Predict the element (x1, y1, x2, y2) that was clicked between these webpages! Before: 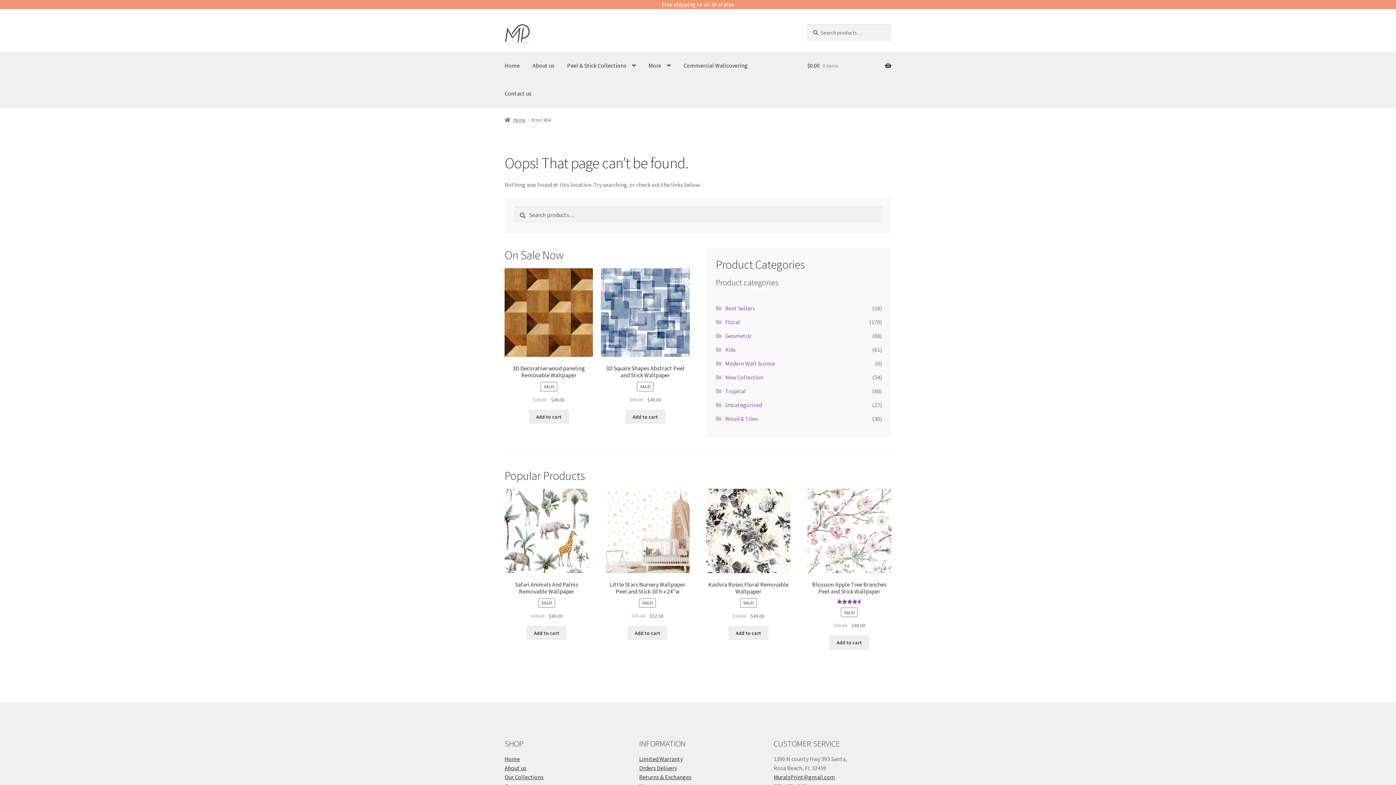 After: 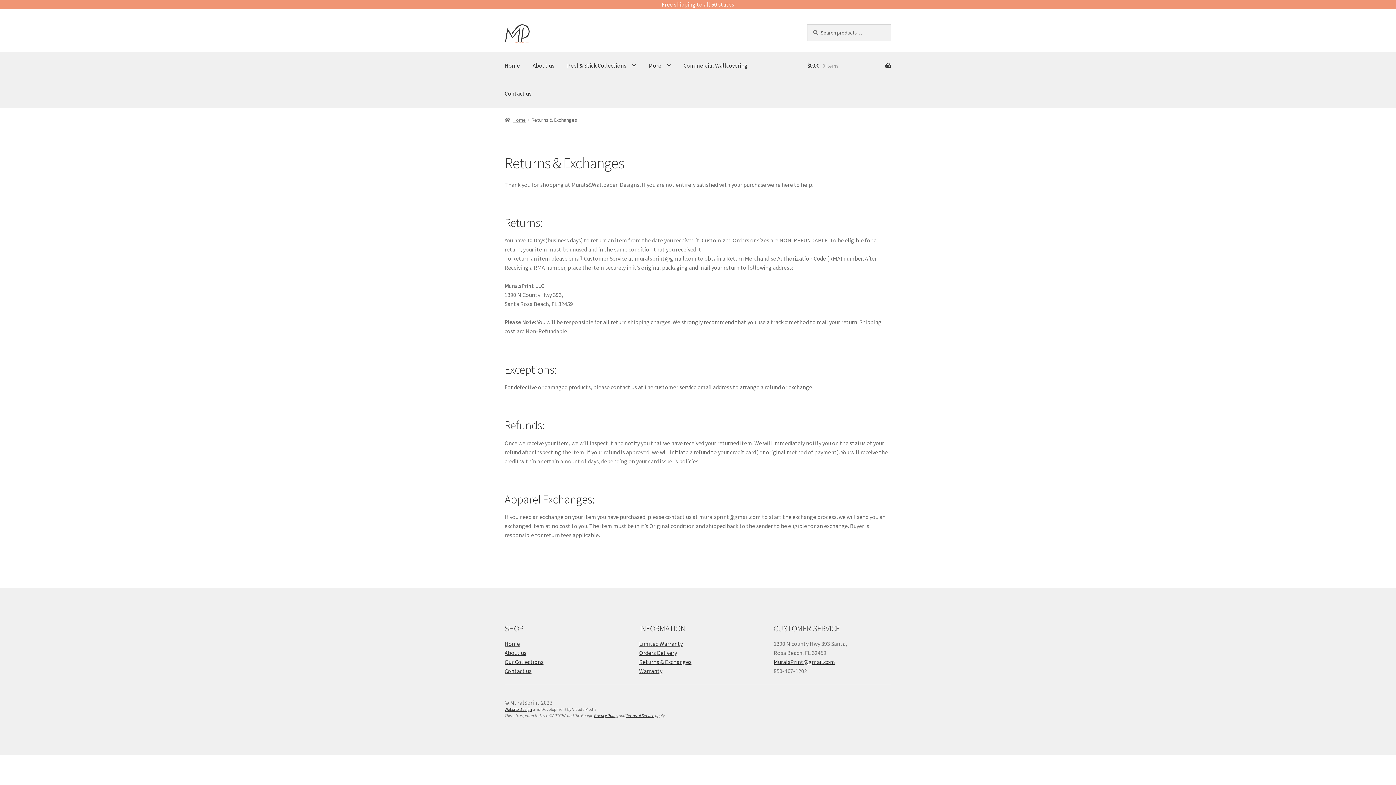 Action: label: Returns & Exchanges bbox: (639, 773, 691, 781)